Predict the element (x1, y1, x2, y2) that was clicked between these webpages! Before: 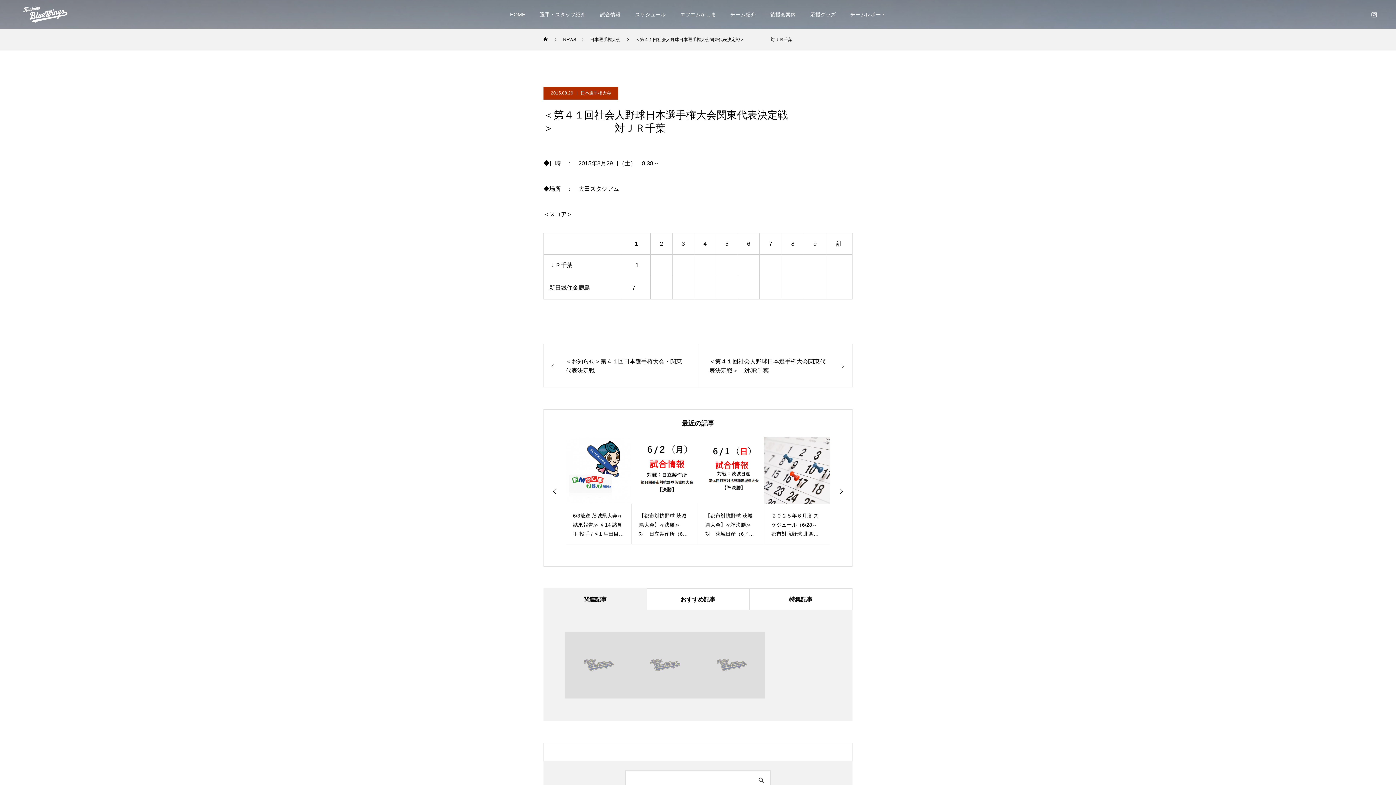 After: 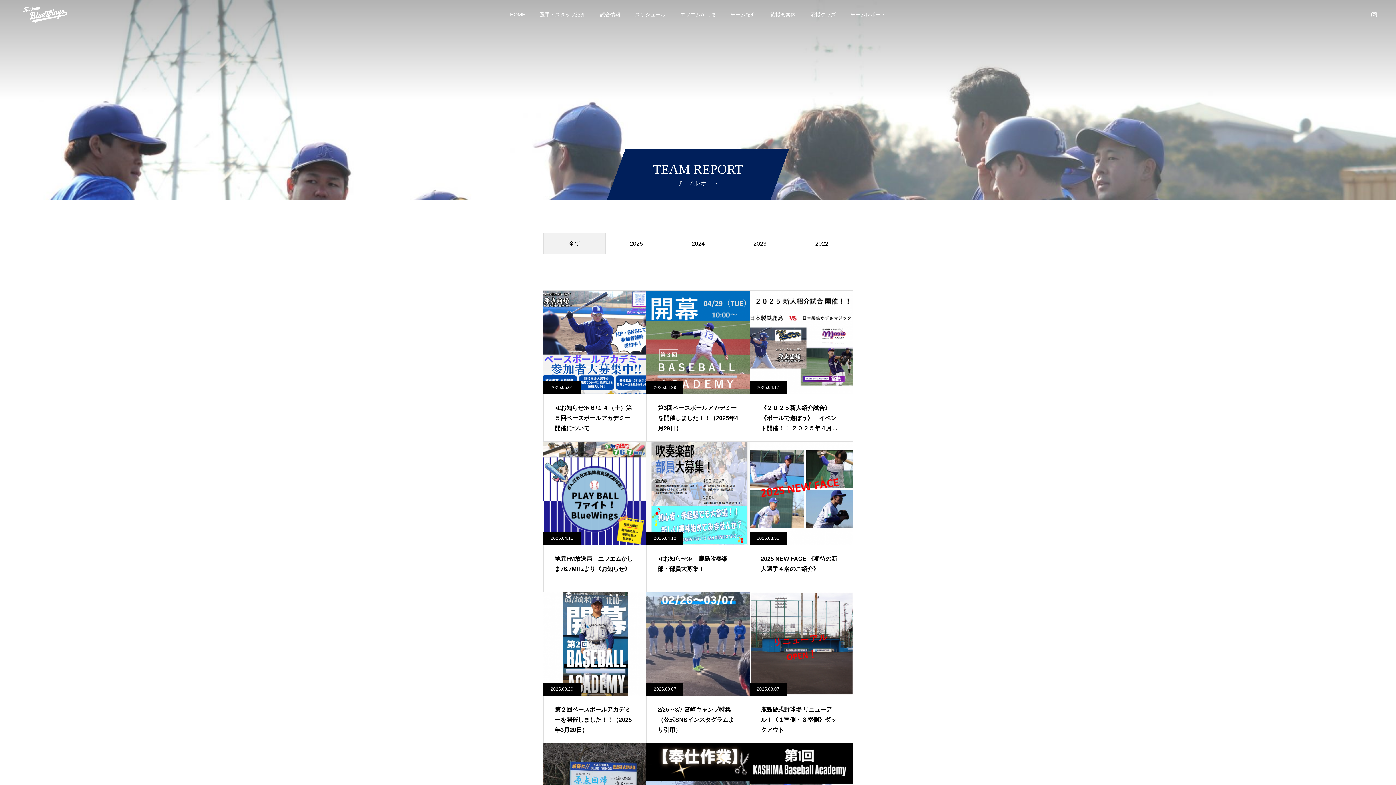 Action: label: チームレポート bbox: (843, 0, 893, 29)